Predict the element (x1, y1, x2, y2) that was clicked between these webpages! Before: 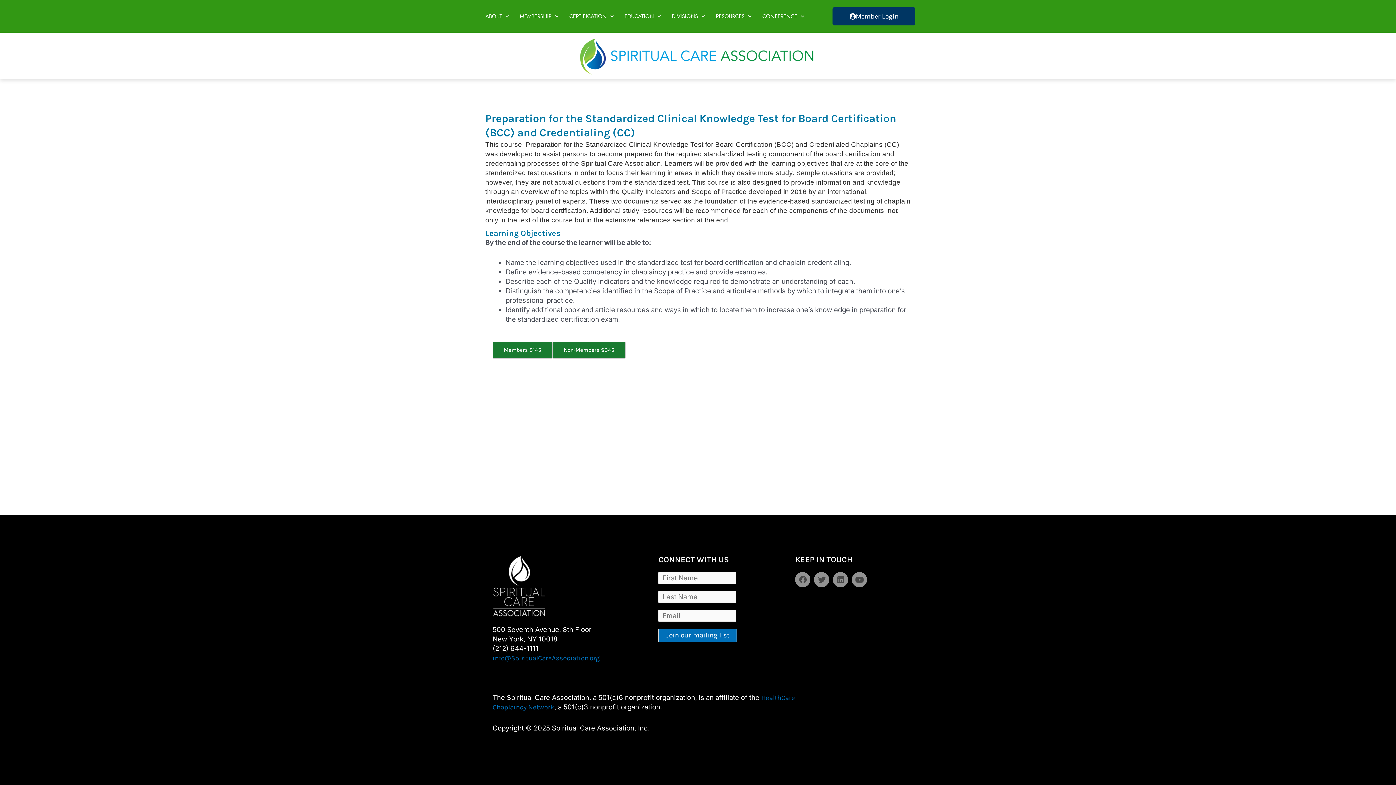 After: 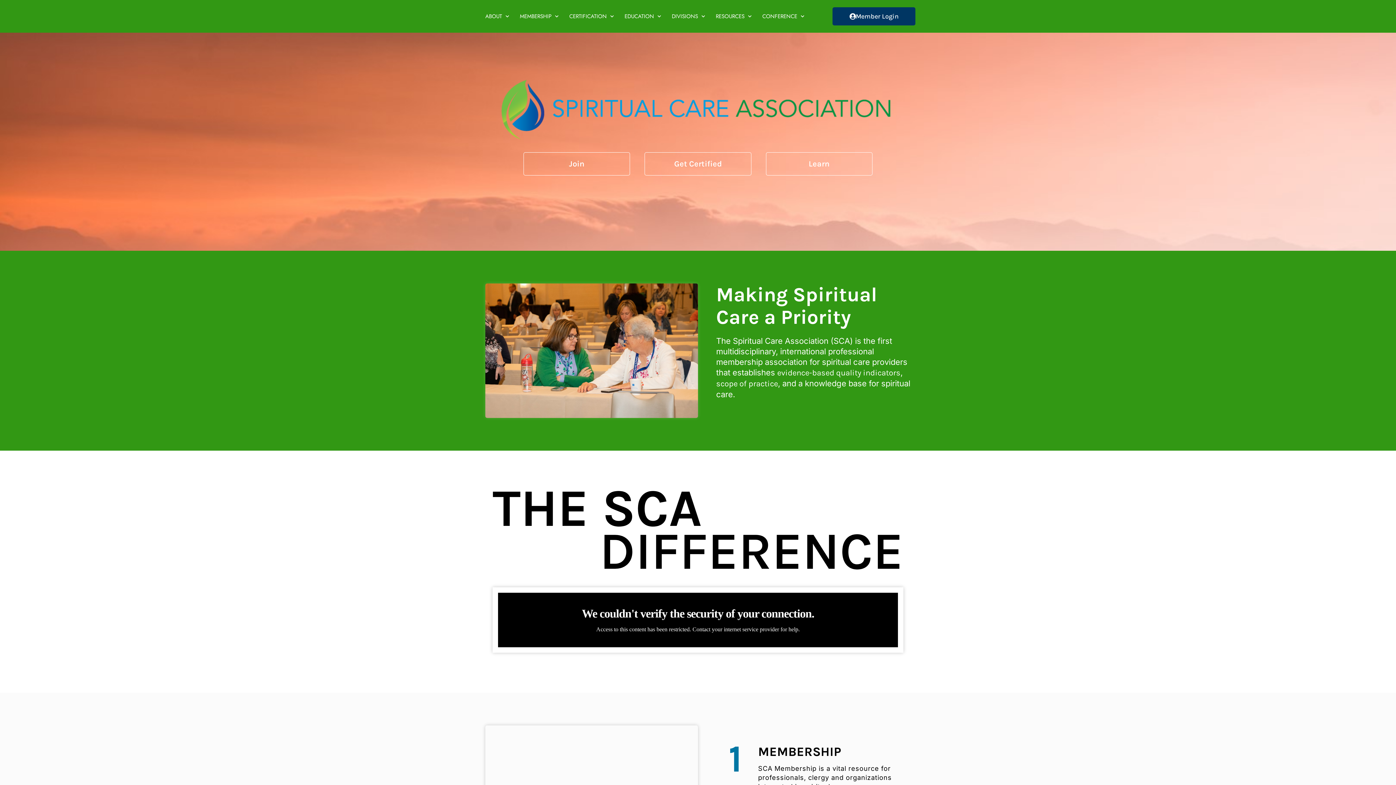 Action: bbox: (490, 33, 905, 77)